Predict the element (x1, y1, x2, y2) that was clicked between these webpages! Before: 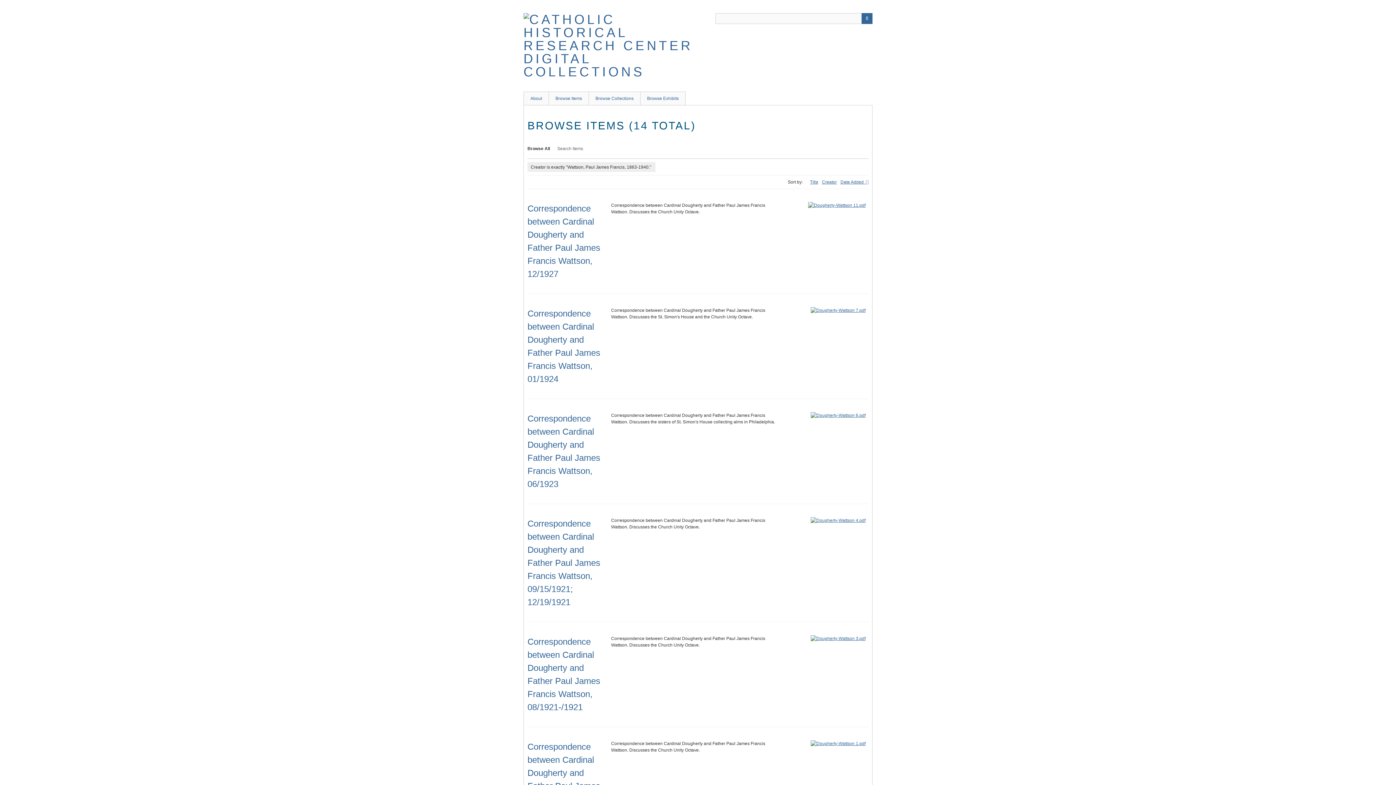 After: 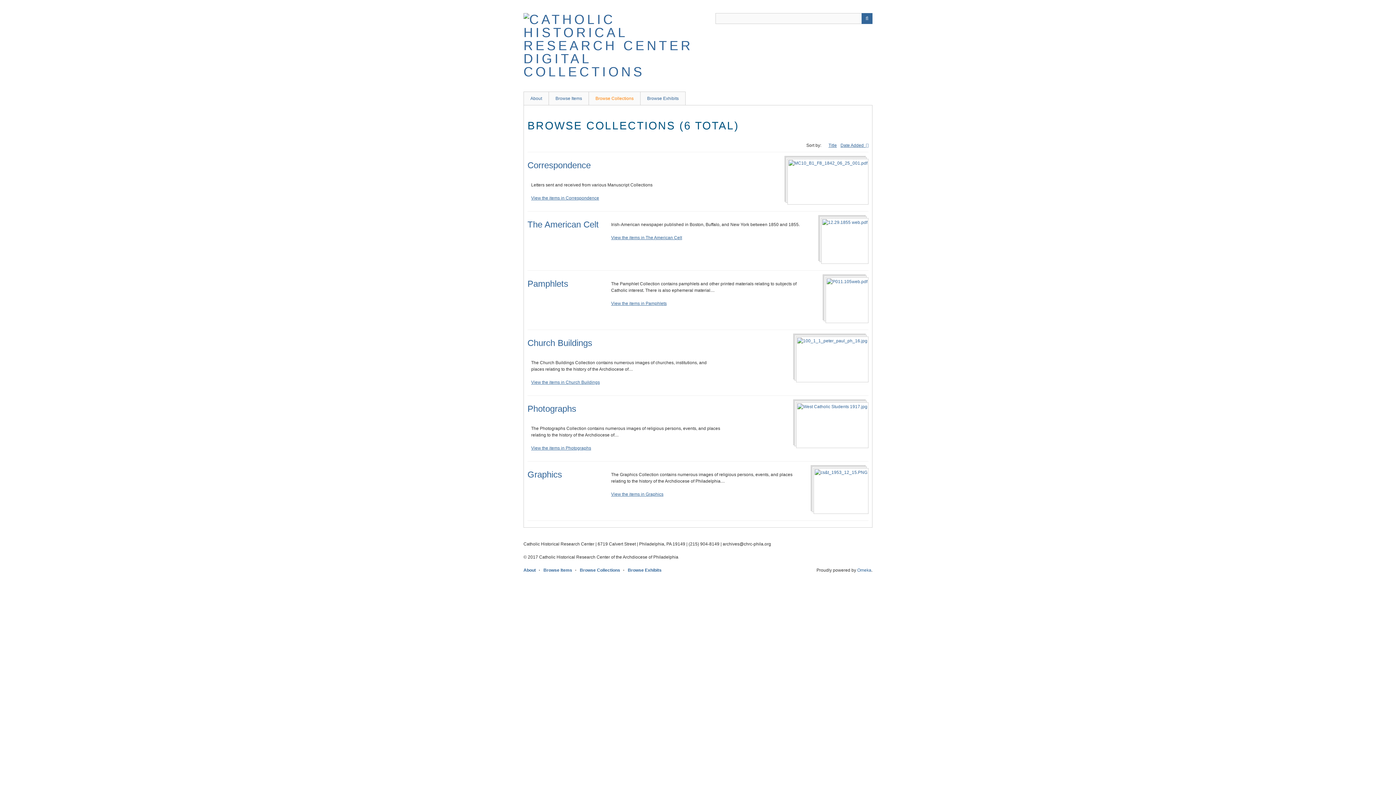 Action: label: Browse Collections bbox: (588, 91, 640, 105)